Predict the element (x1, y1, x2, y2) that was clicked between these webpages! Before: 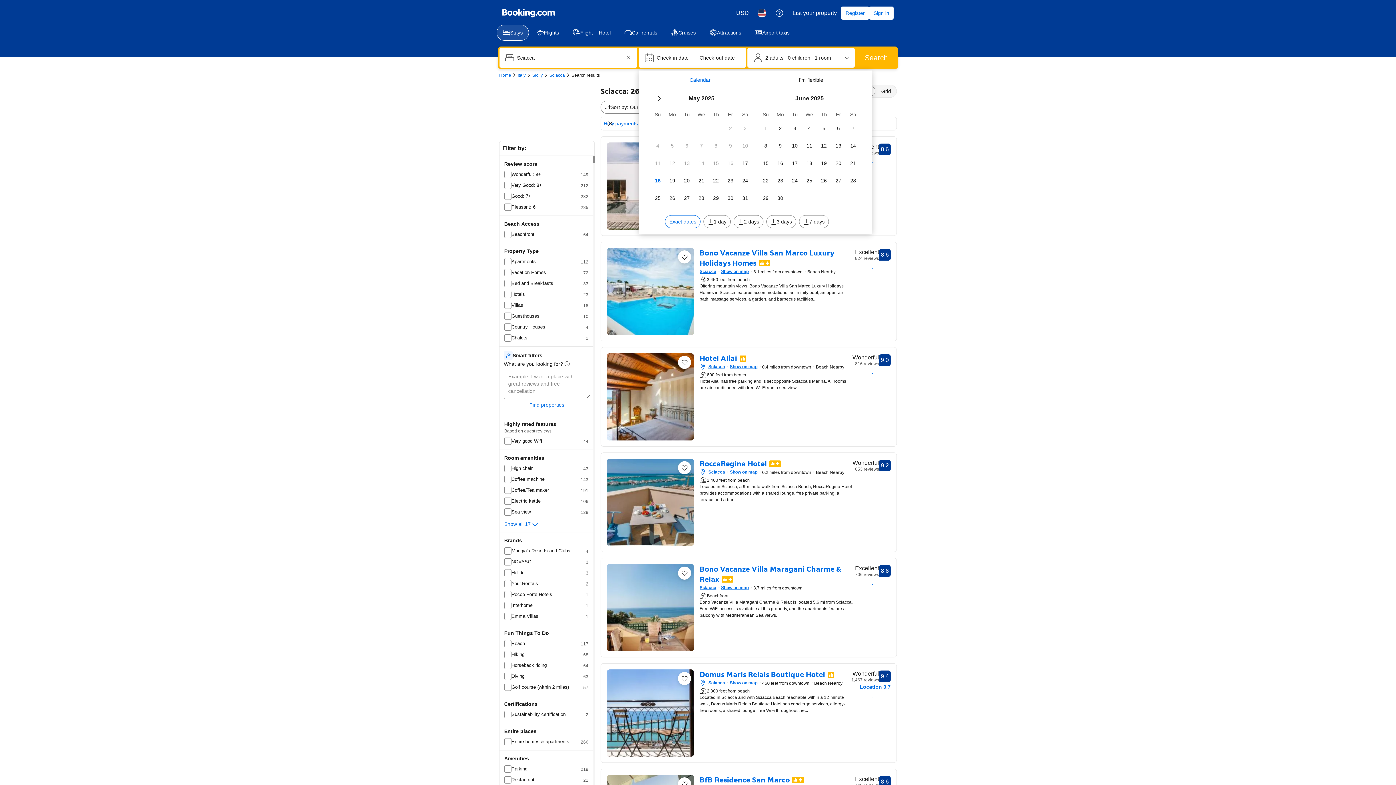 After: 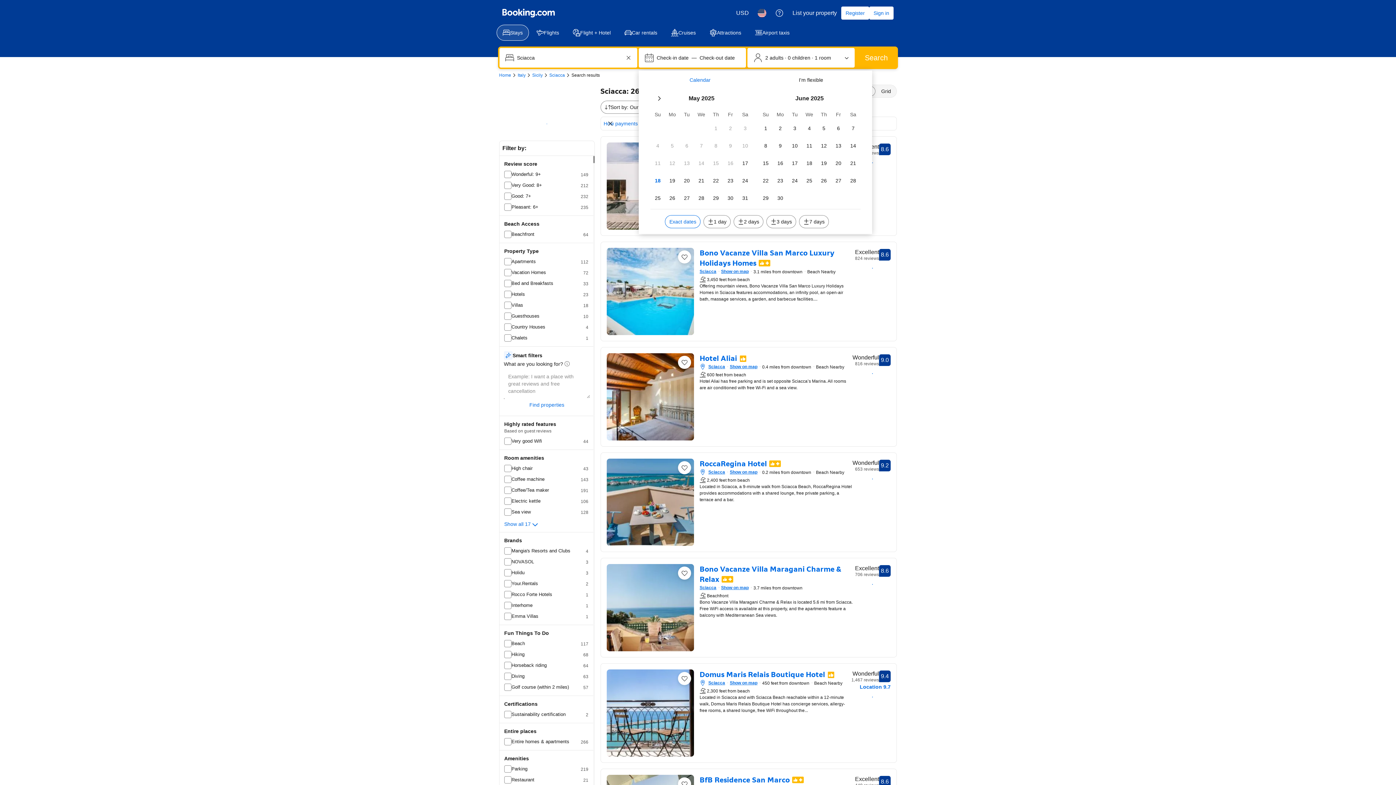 Action: bbox: (753, 4, 770, 21) label: Language: English (US)